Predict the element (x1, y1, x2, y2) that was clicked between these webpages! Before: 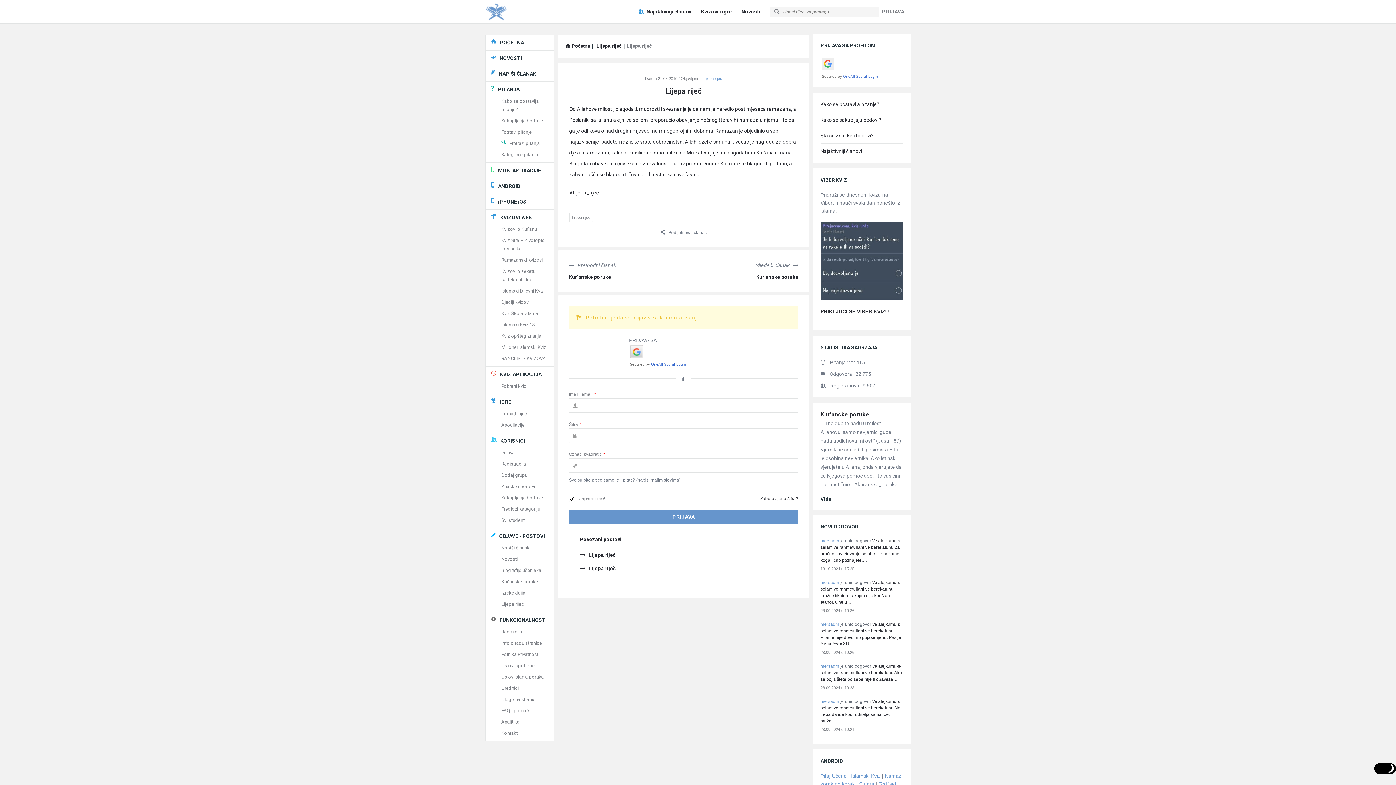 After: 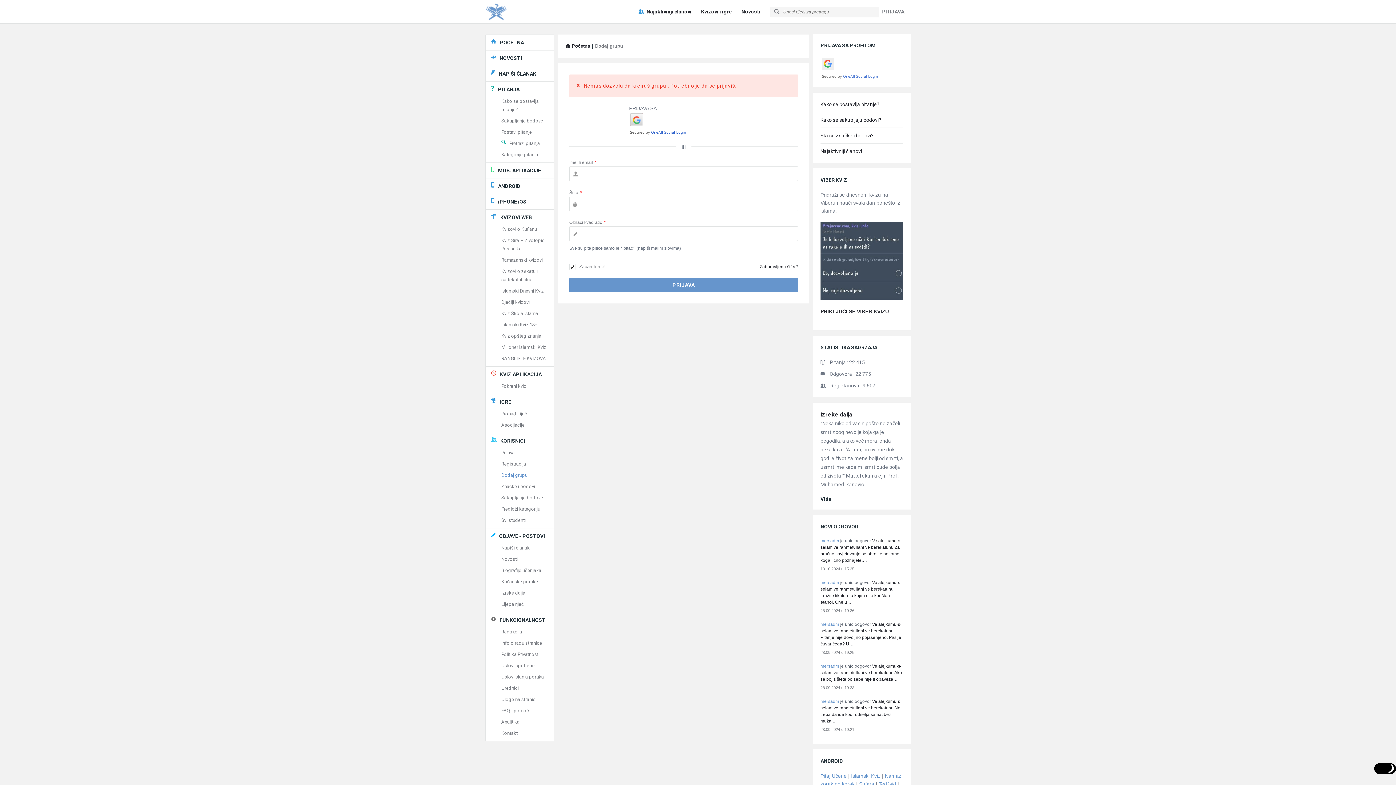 Action: label: Dodaj grupu bbox: (501, 472, 527, 478)